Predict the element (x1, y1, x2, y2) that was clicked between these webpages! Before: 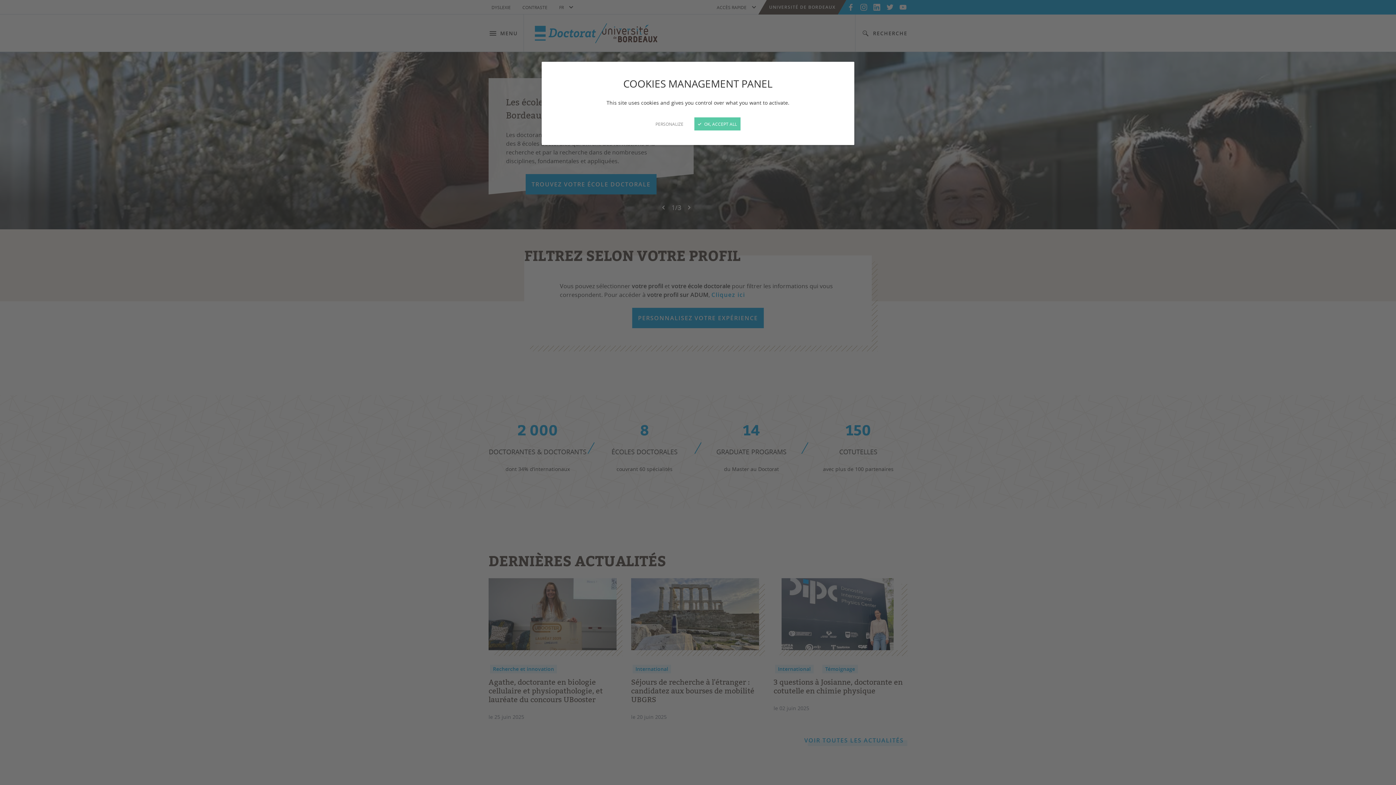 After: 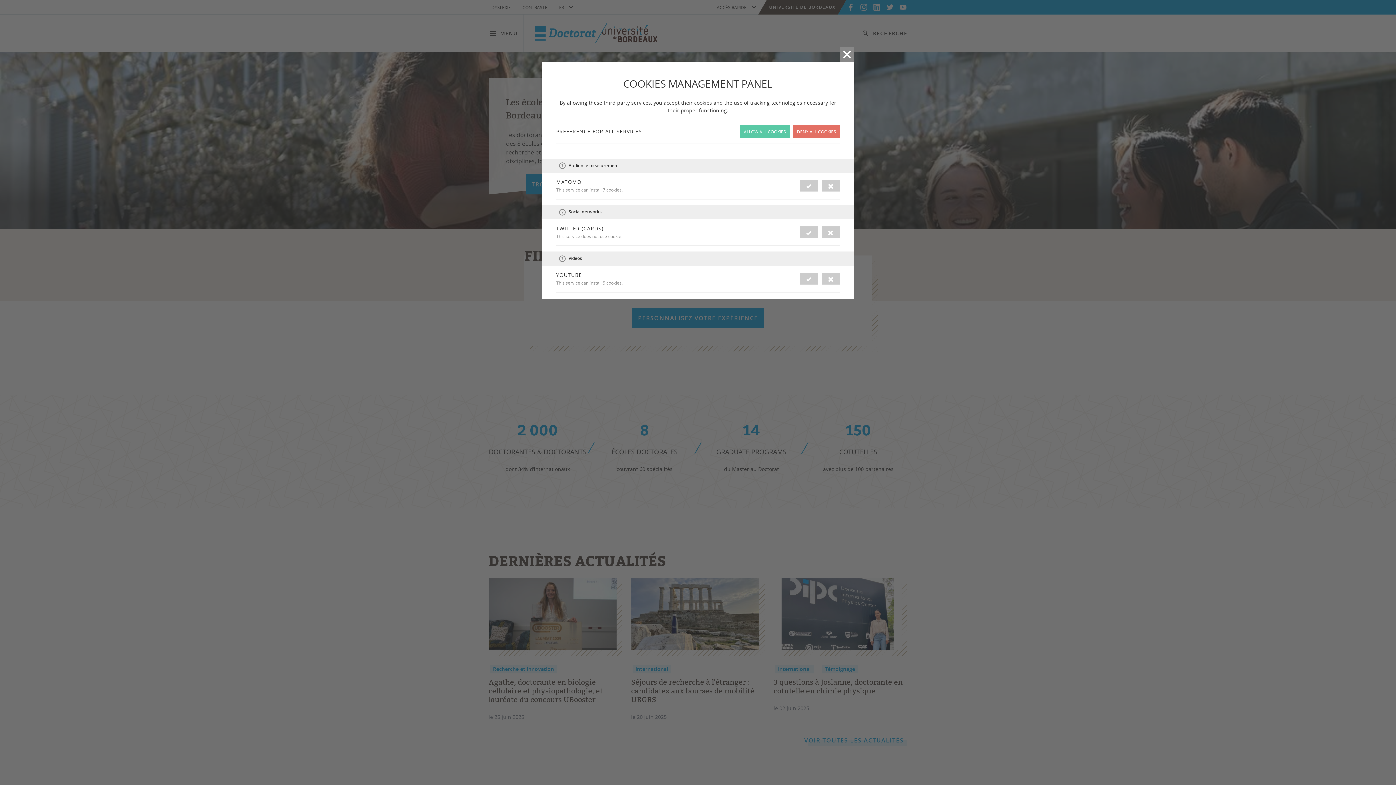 Action: label: PERSONALIZE bbox: (655, 120, 683, 127)